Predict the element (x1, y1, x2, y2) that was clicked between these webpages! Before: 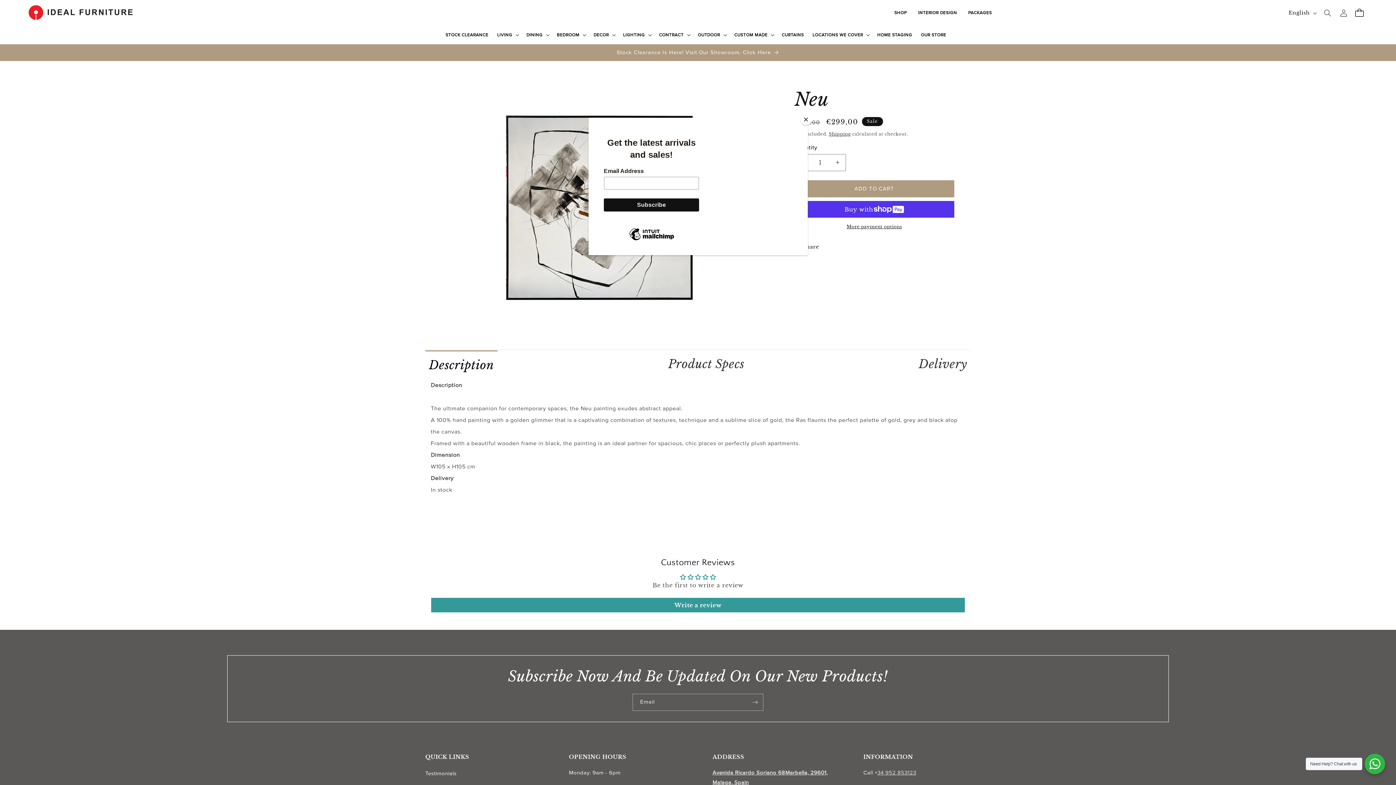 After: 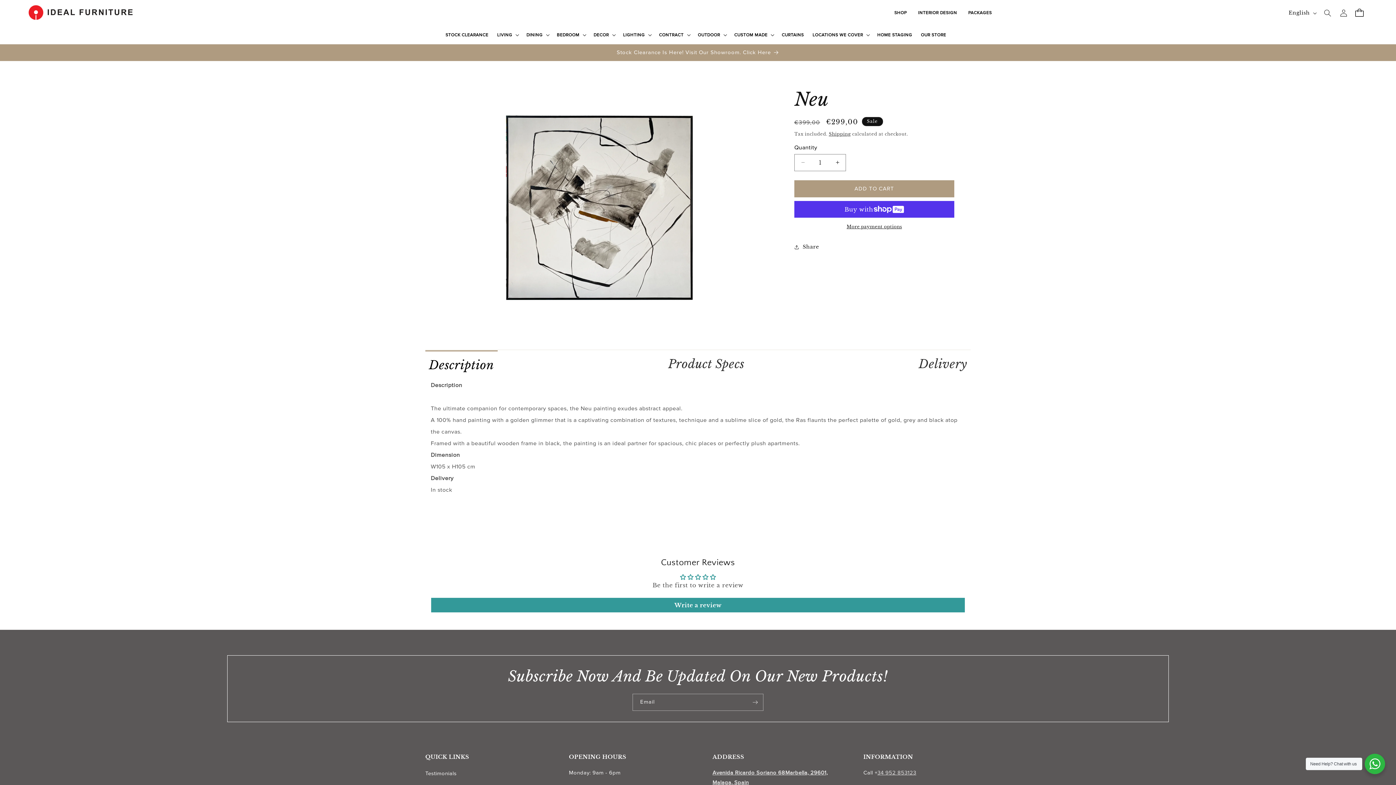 Action: bbox: (800, 114, 811, 125) label: Close